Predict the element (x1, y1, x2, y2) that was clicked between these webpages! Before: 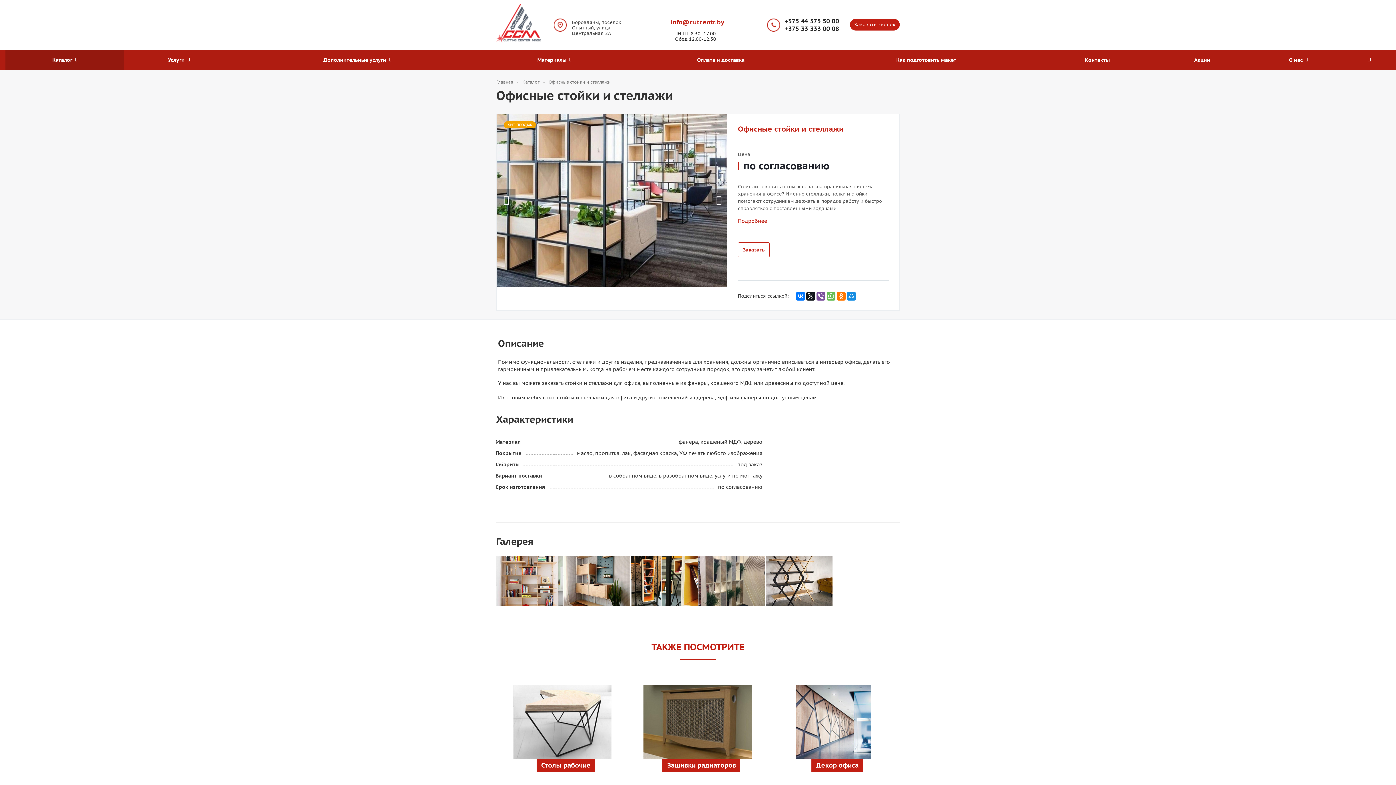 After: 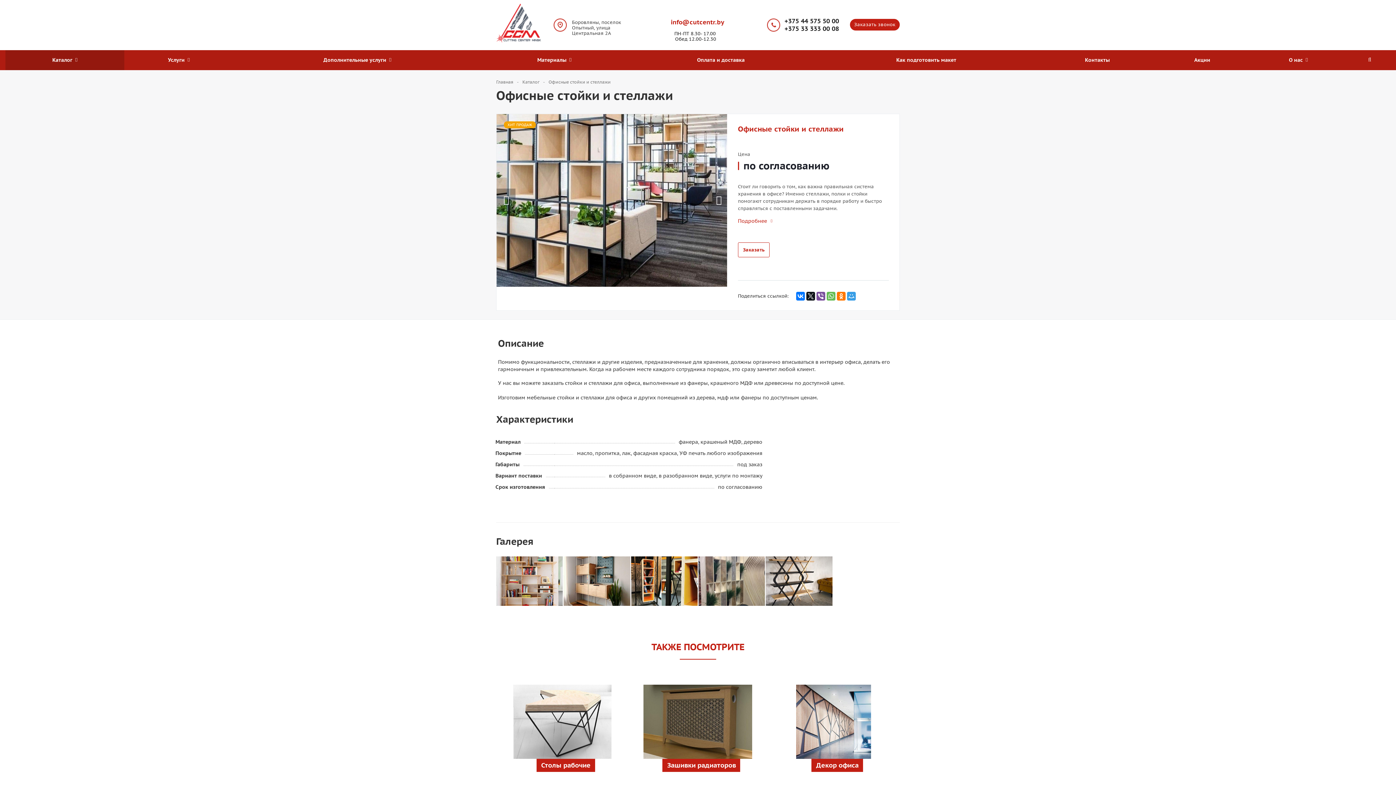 Action: bbox: (847, 292, 855, 300)